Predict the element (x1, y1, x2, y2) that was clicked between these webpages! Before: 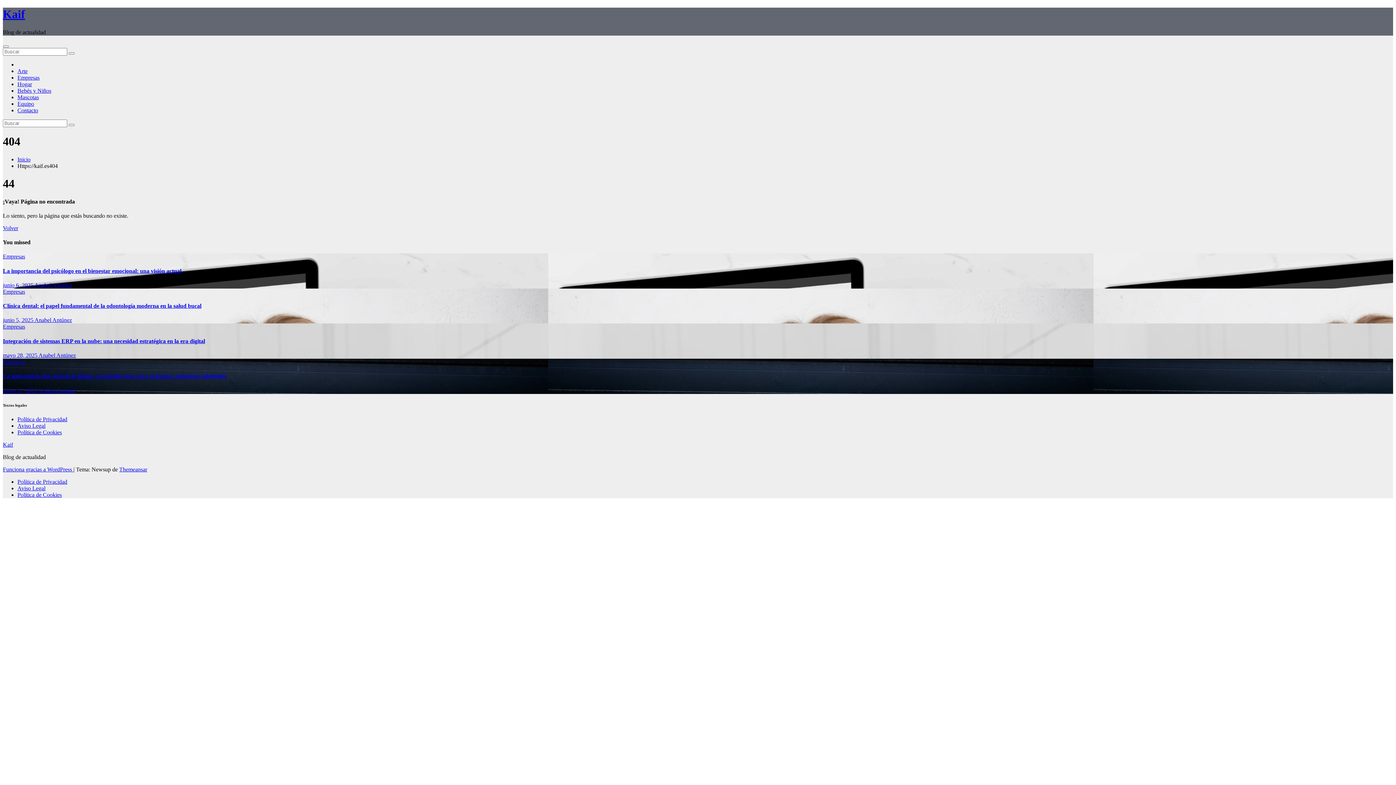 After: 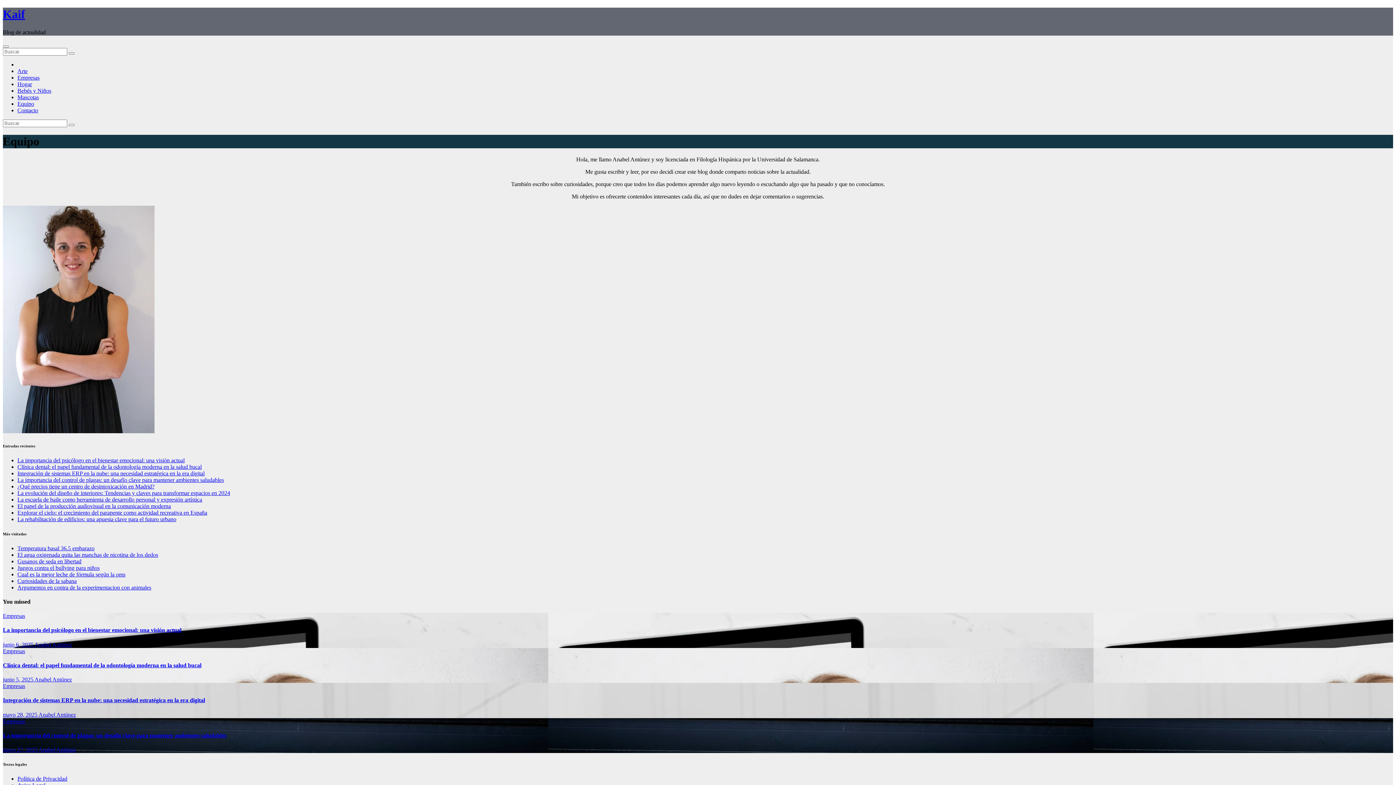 Action: label: Anabel Antúnez bbox: (38, 387, 76, 393)